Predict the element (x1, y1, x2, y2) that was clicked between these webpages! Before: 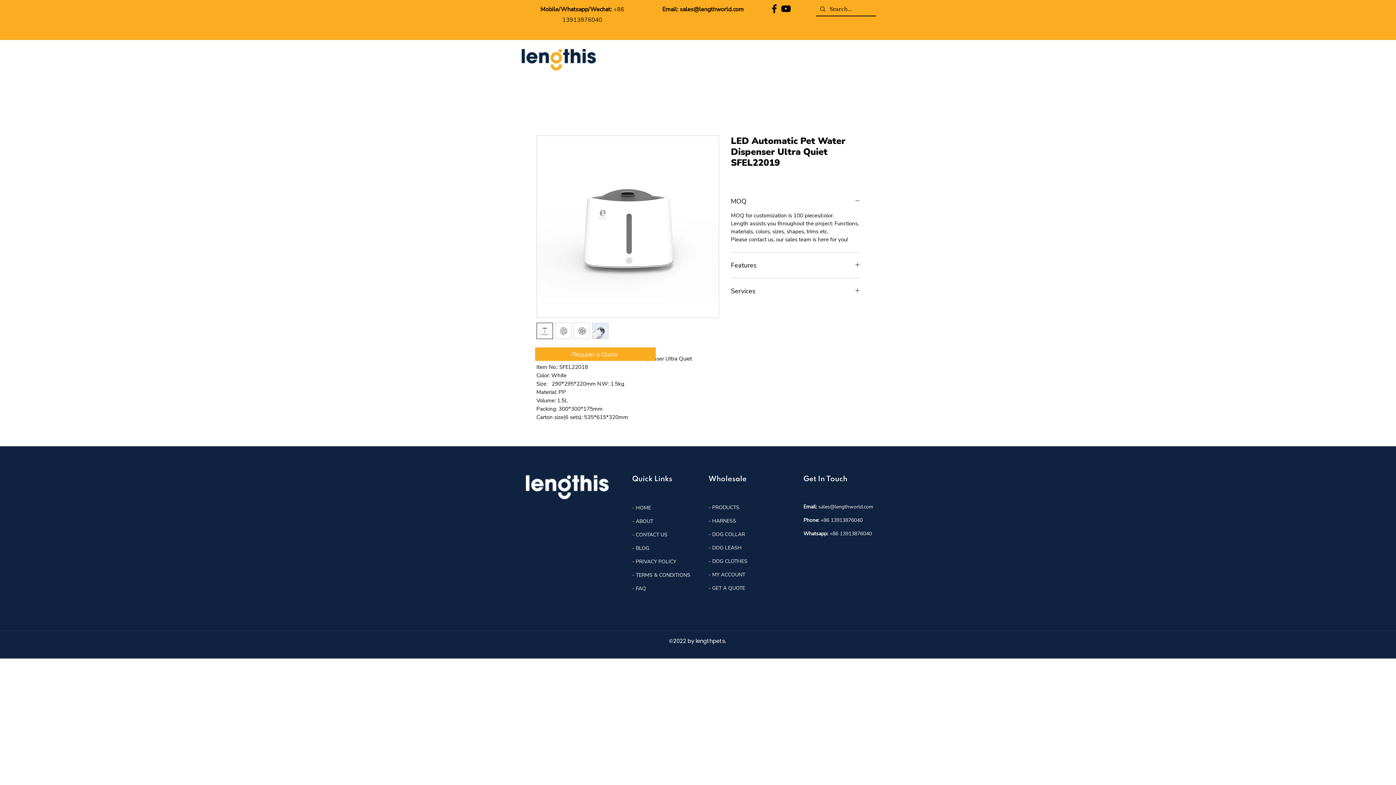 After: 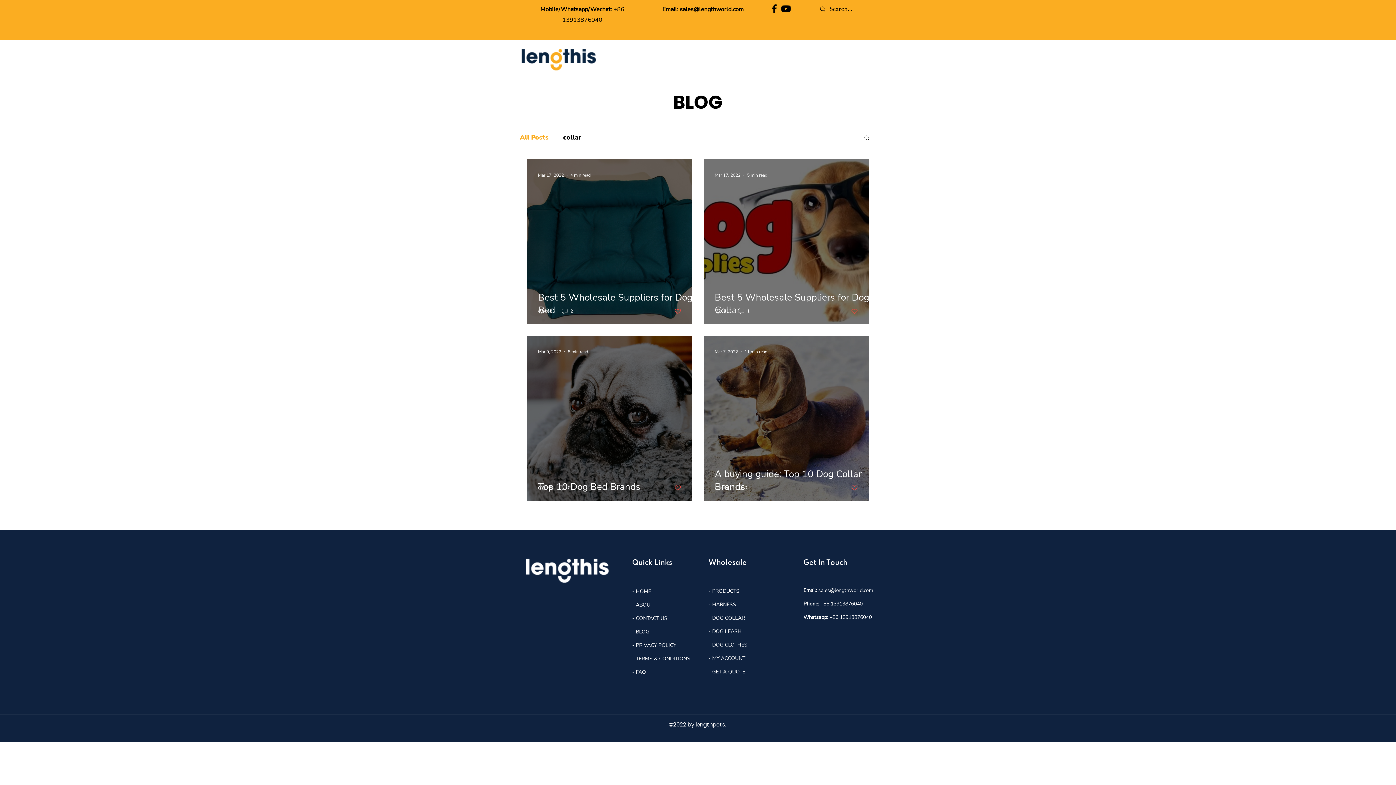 Action: bbox: (634, 545, 649, 552) label:  BLOG